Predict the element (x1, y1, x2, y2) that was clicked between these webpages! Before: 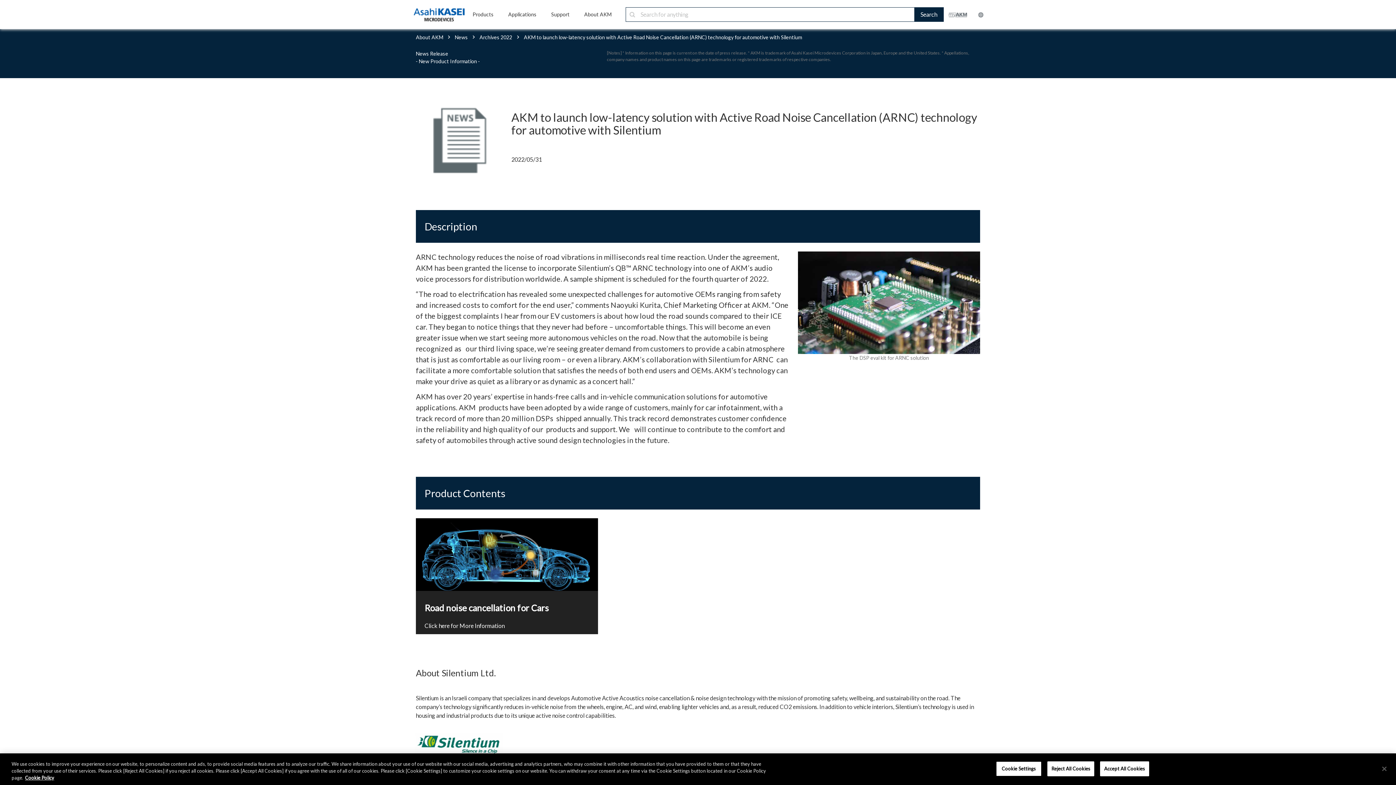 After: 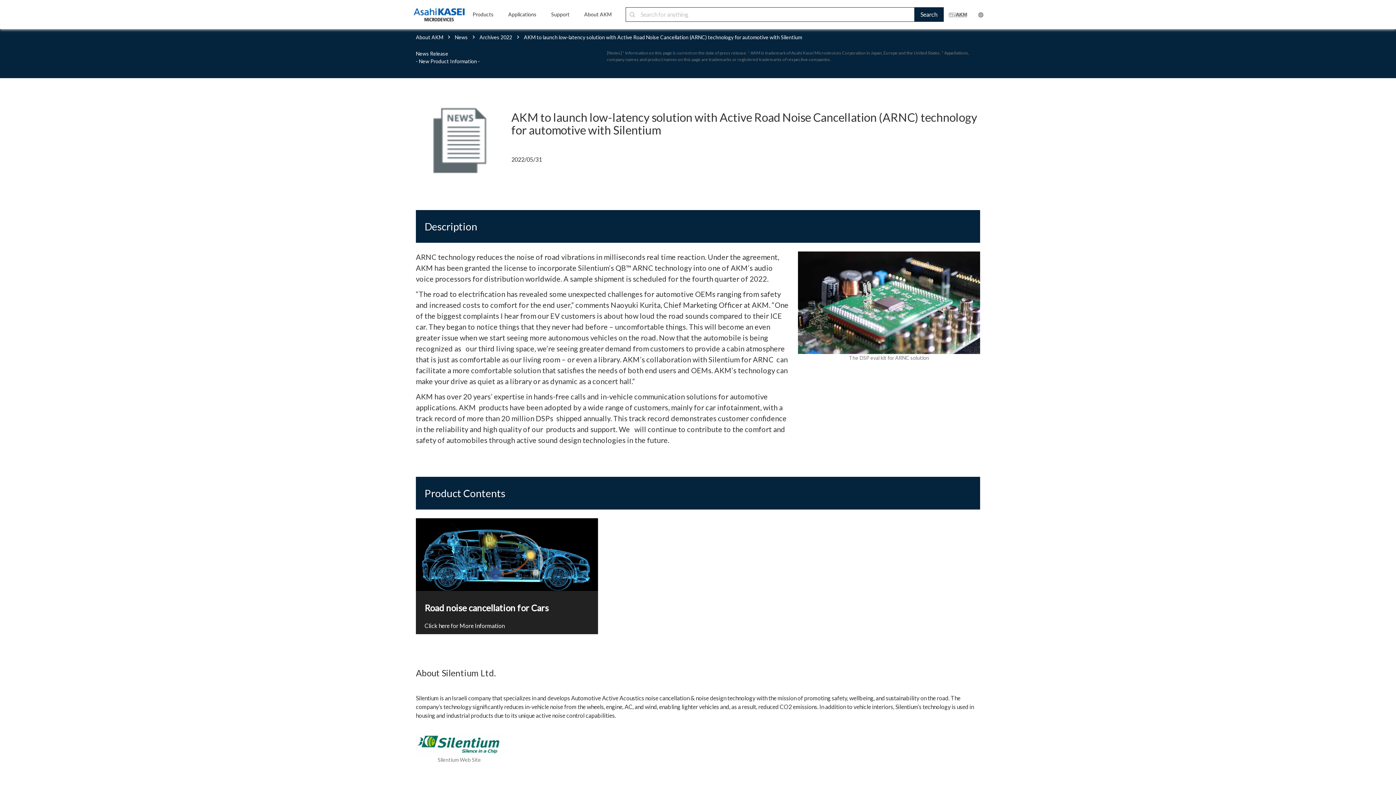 Action: bbox: (1376, 761, 1392, 777) label: ×